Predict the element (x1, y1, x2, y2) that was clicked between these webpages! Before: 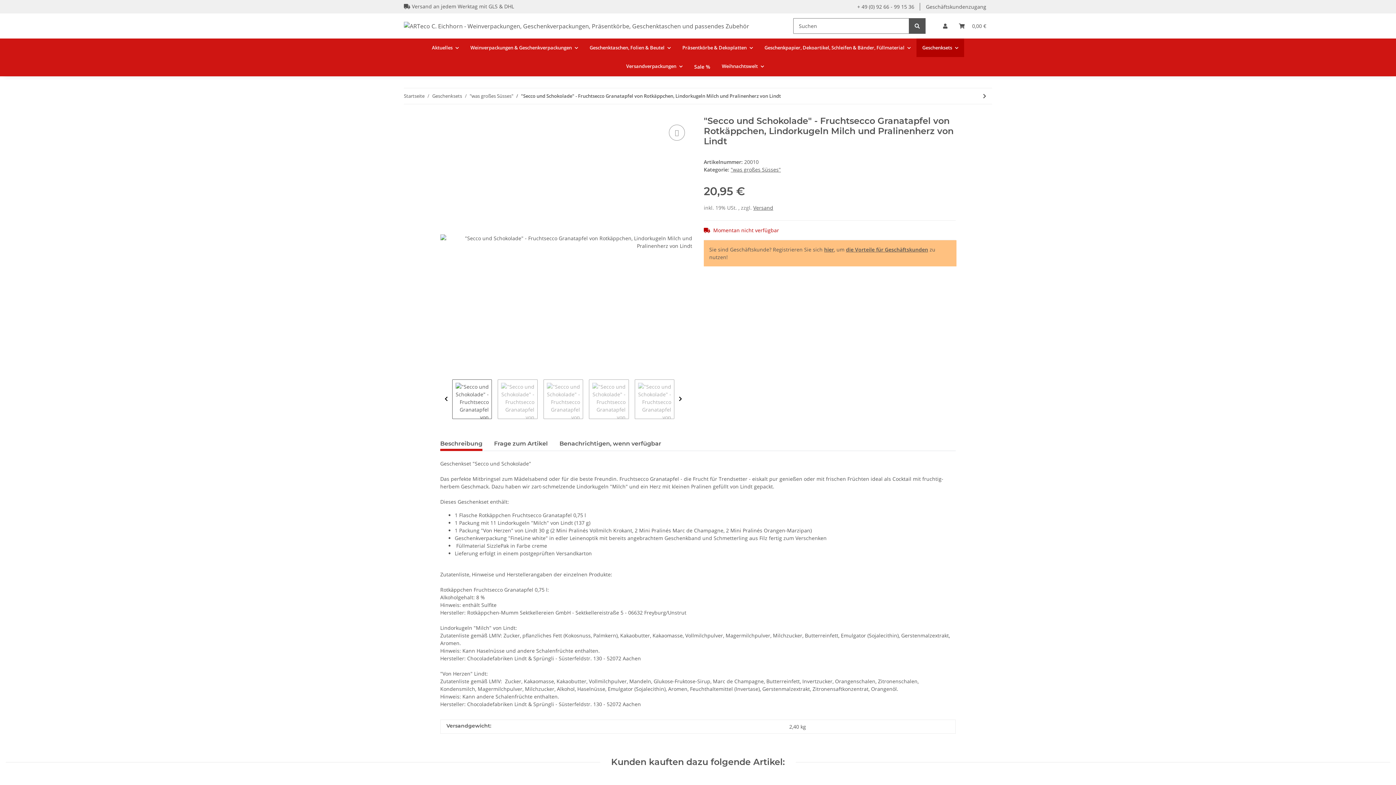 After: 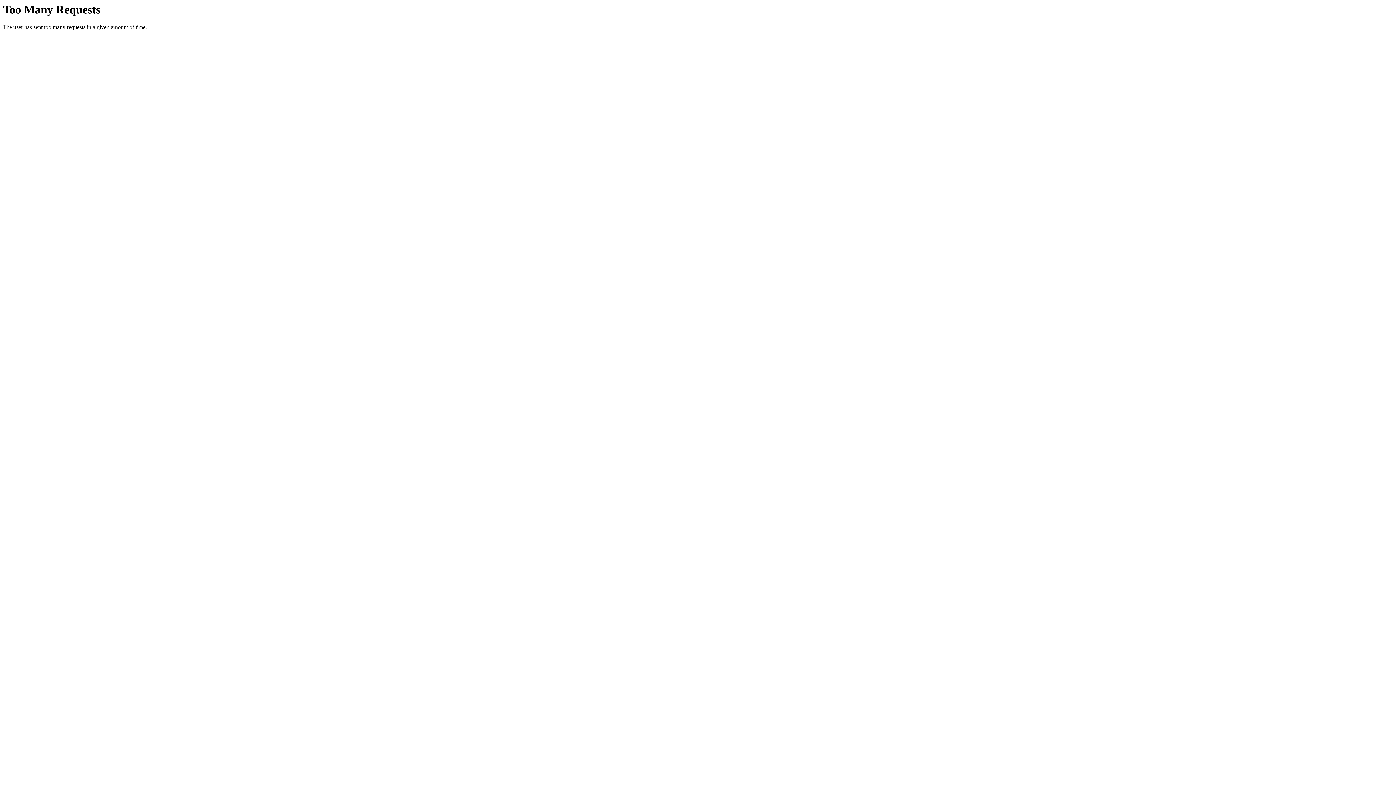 Action: label: "was großes Süsses" bbox: (469, 92, 513, 99)